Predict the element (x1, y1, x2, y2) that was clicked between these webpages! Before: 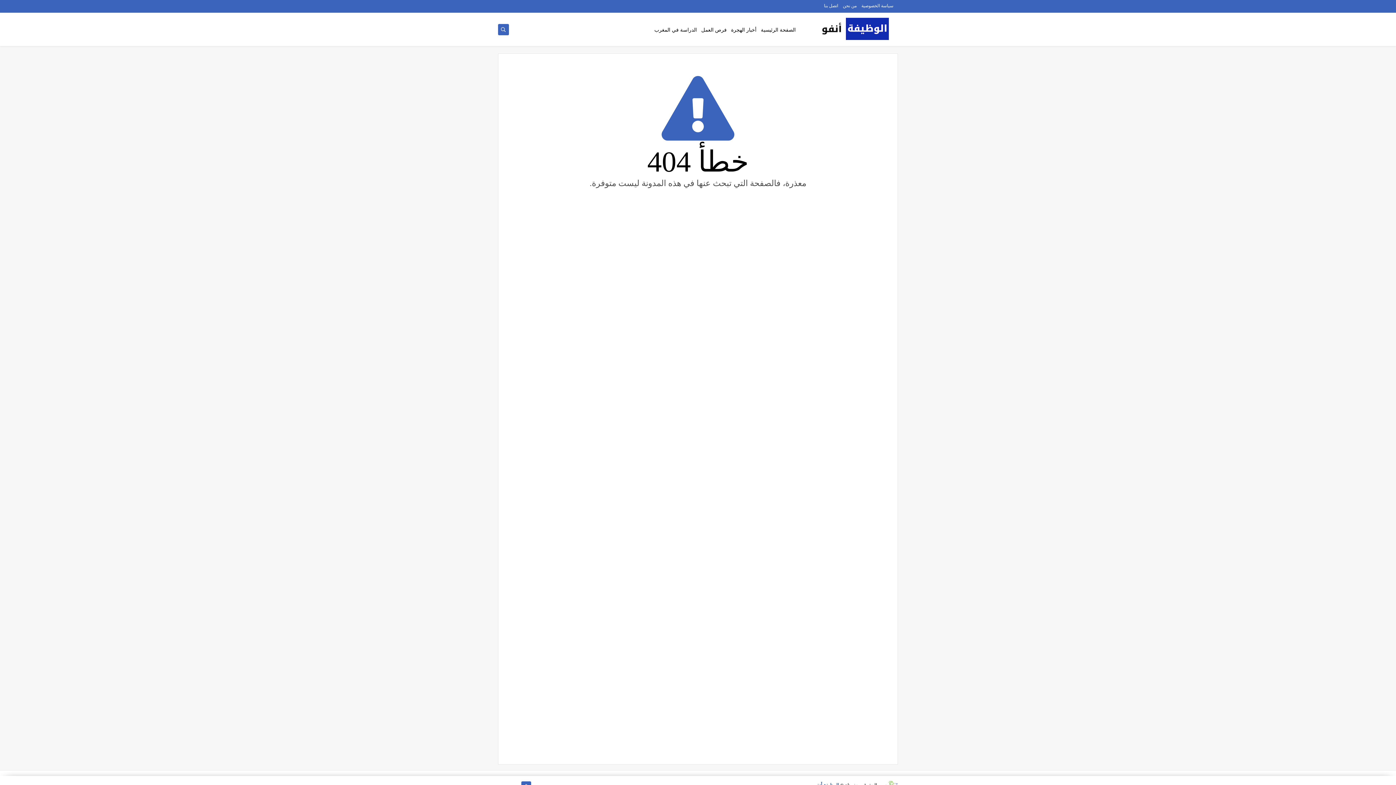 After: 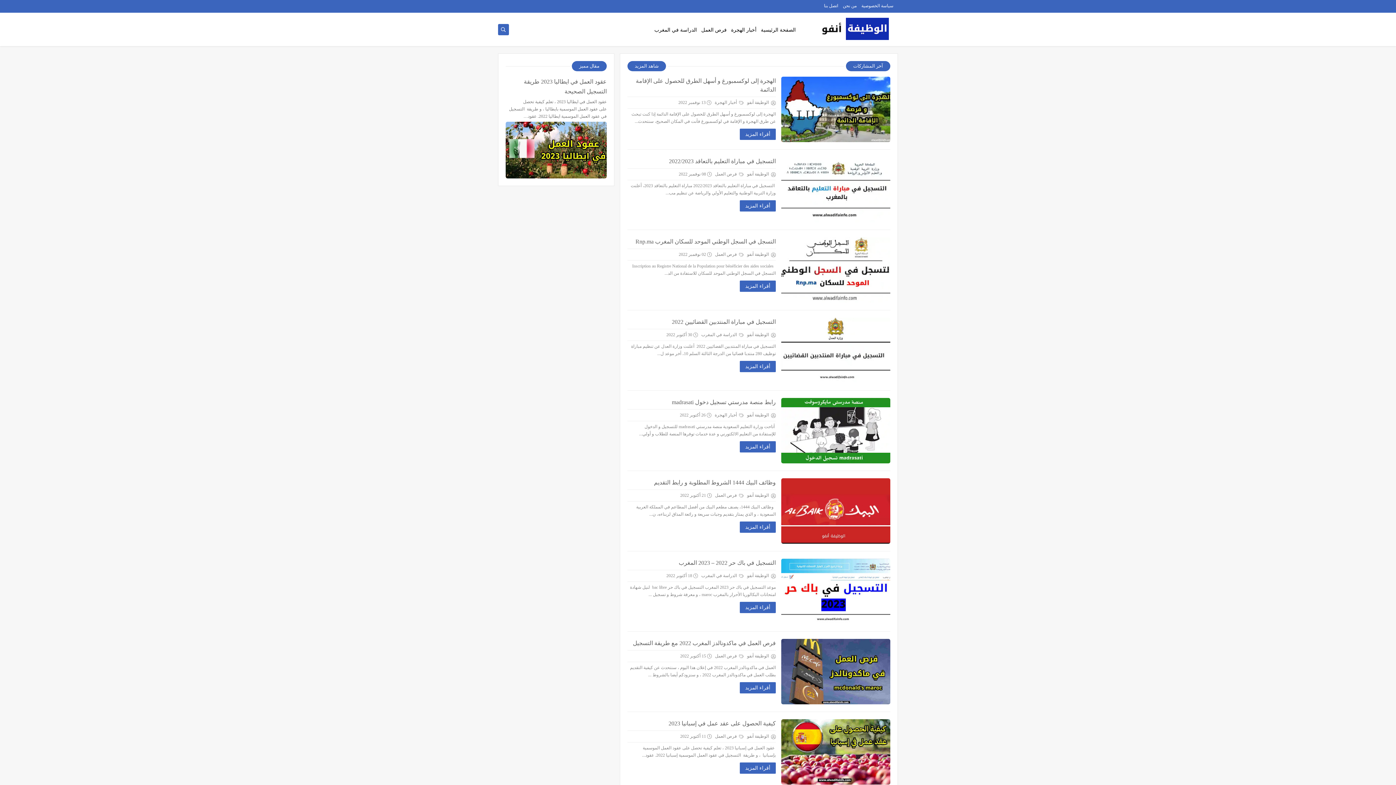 Action: bbox: (807, 17, 898, 40)